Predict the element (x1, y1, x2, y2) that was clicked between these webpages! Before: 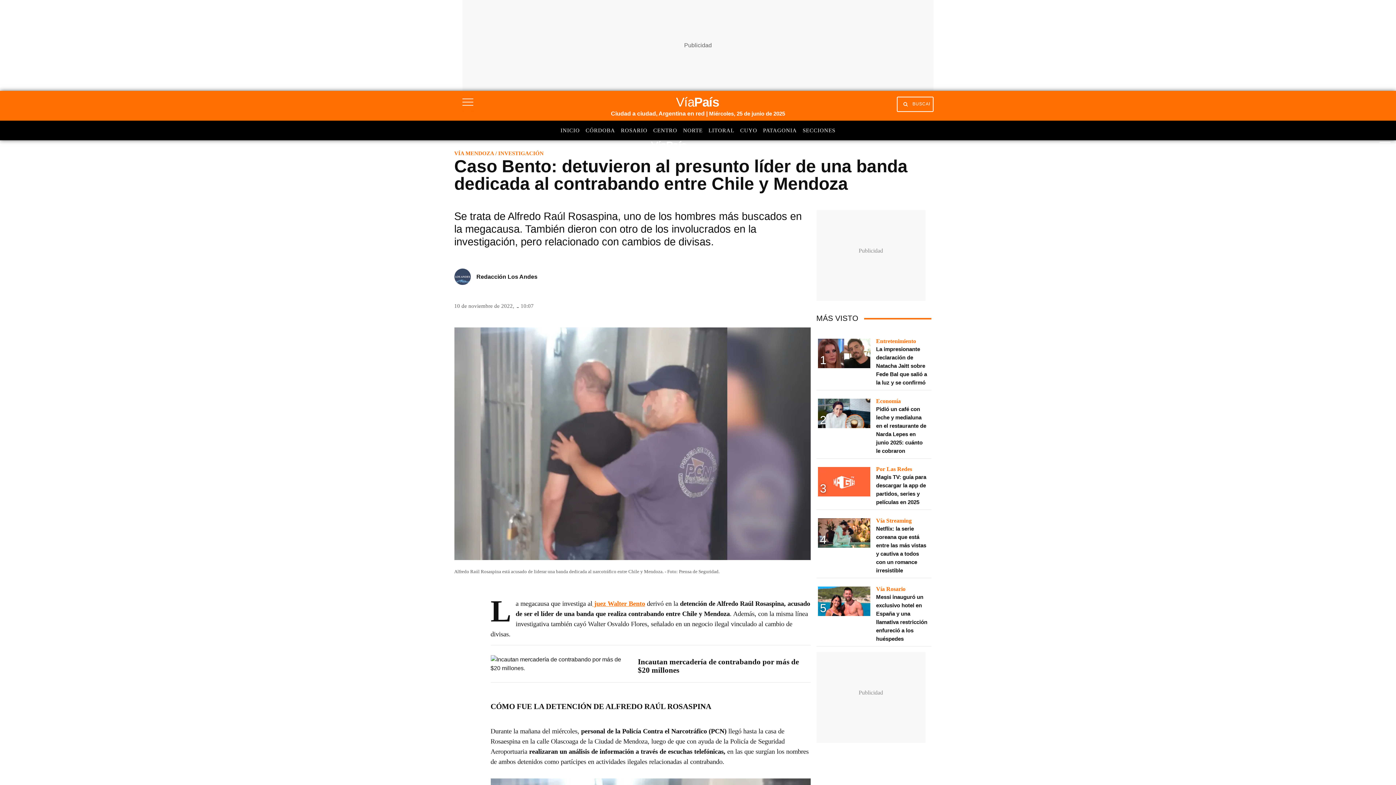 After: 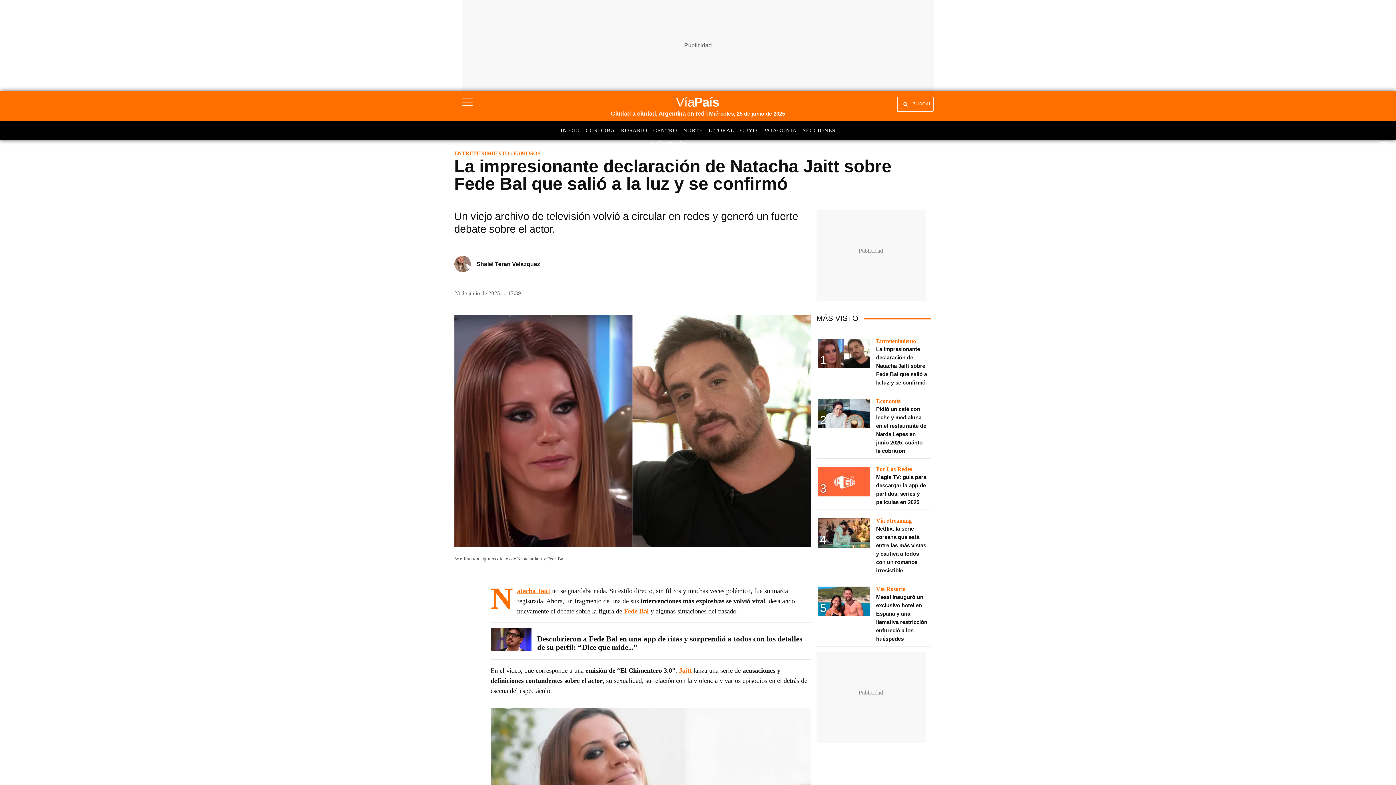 Action: bbox: (818, 338, 870, 370)